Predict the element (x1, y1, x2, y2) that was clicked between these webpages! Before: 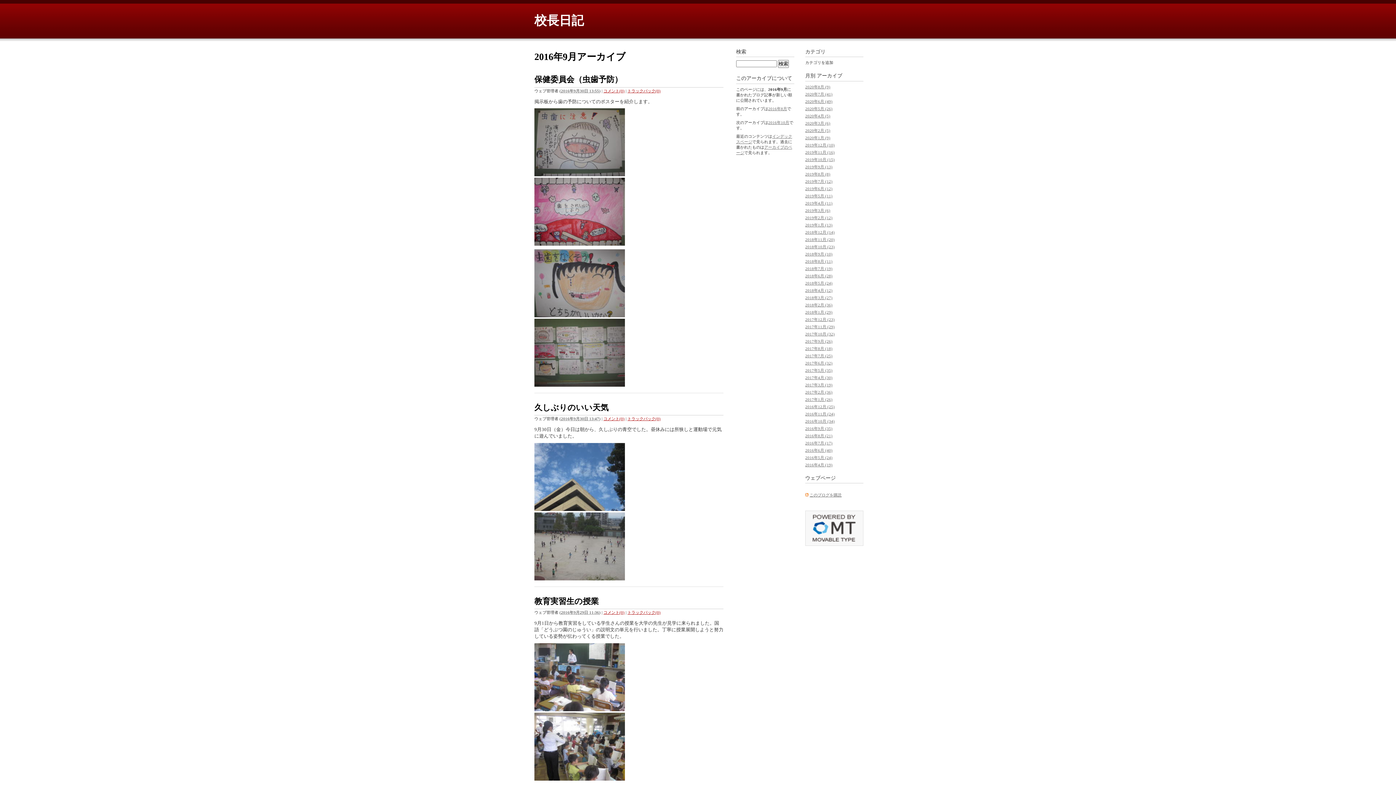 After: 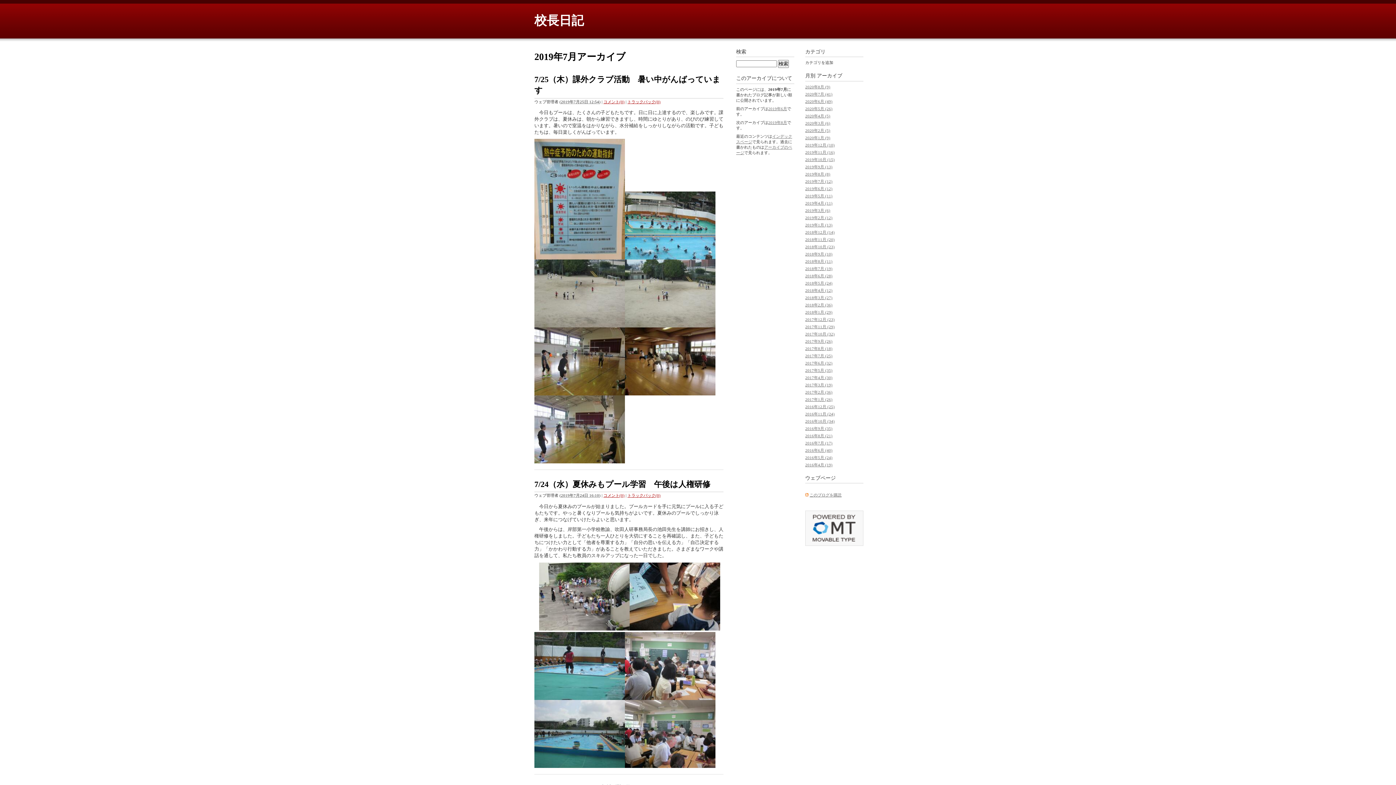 Action: label: 2019年7月 (12) bbox: (805, 179, 832, 183)